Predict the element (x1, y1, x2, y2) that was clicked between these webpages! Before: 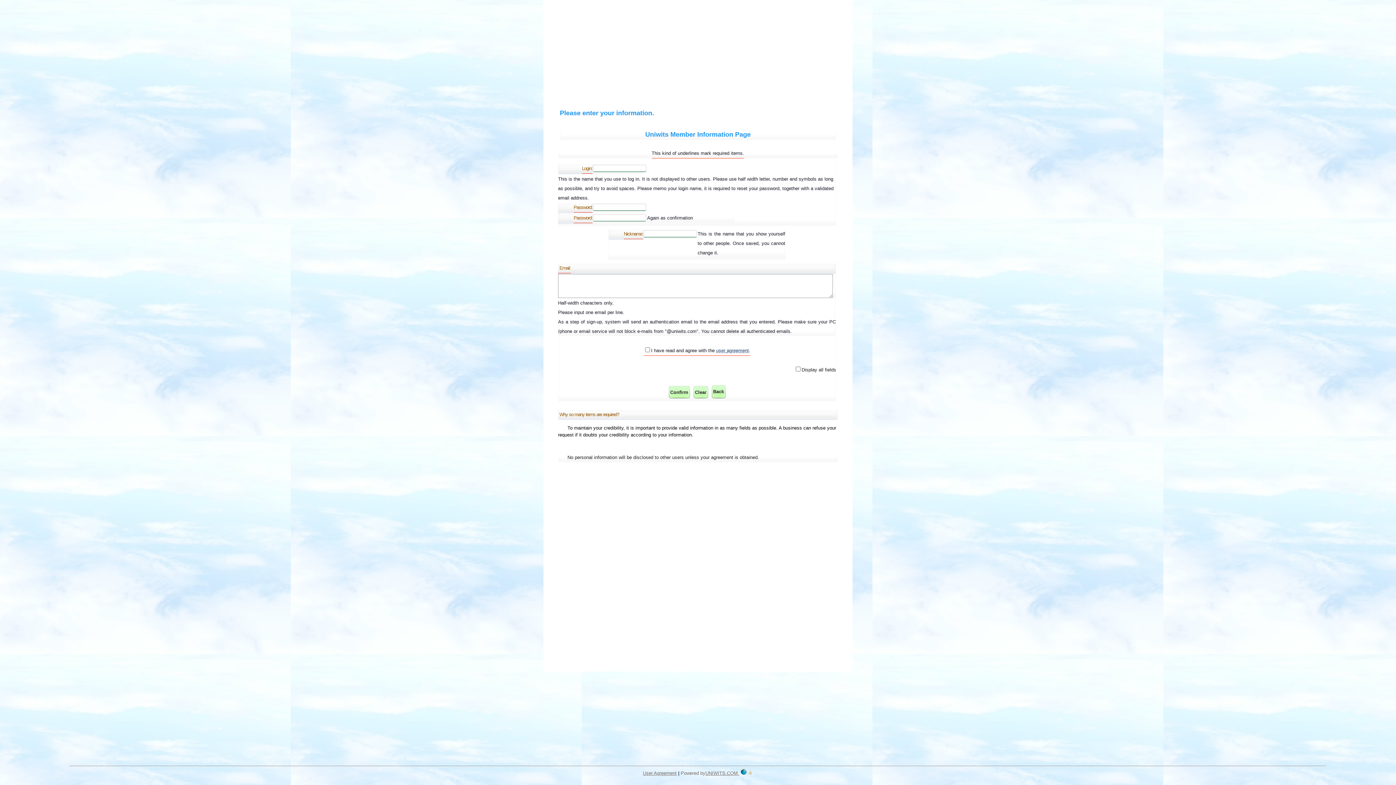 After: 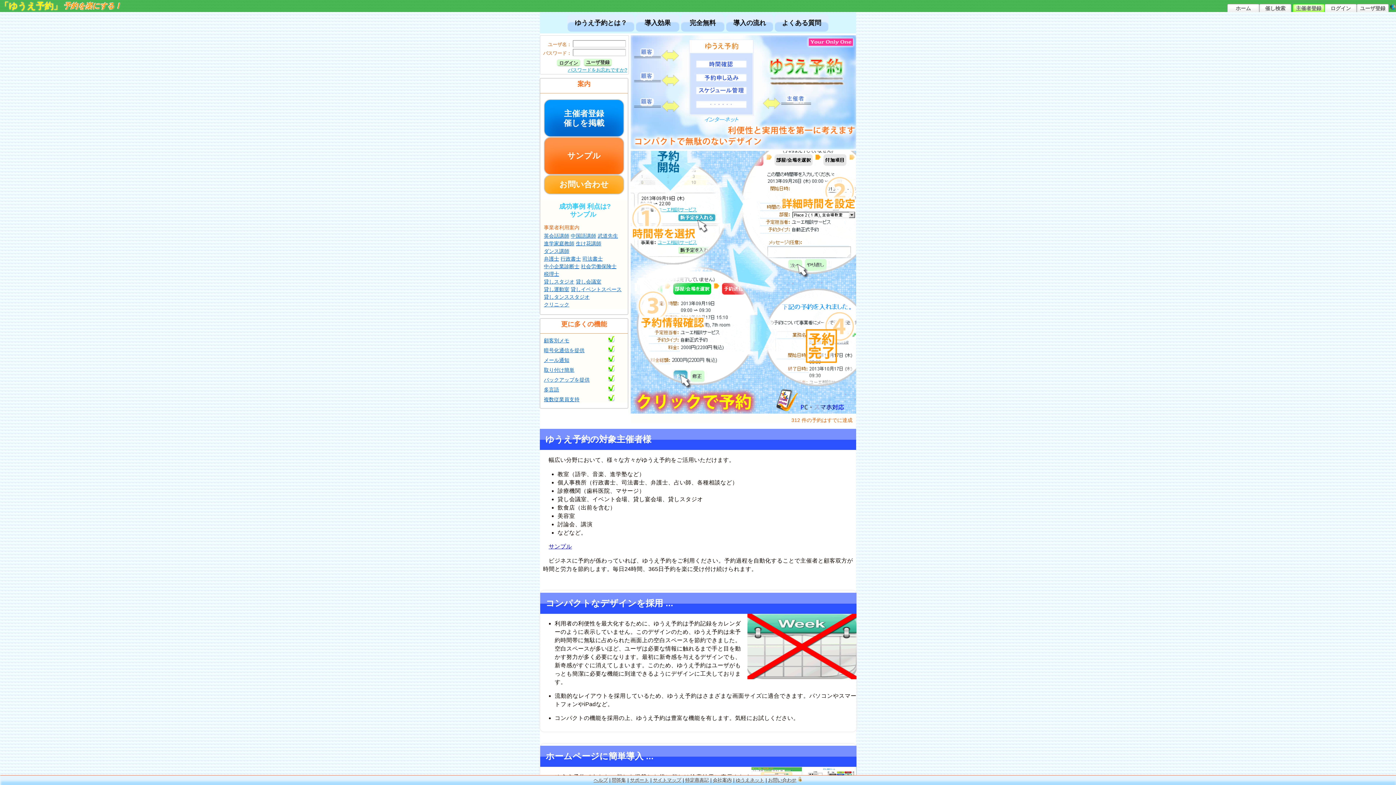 Action: label: Back bbox: (711, 384, 726, 398)